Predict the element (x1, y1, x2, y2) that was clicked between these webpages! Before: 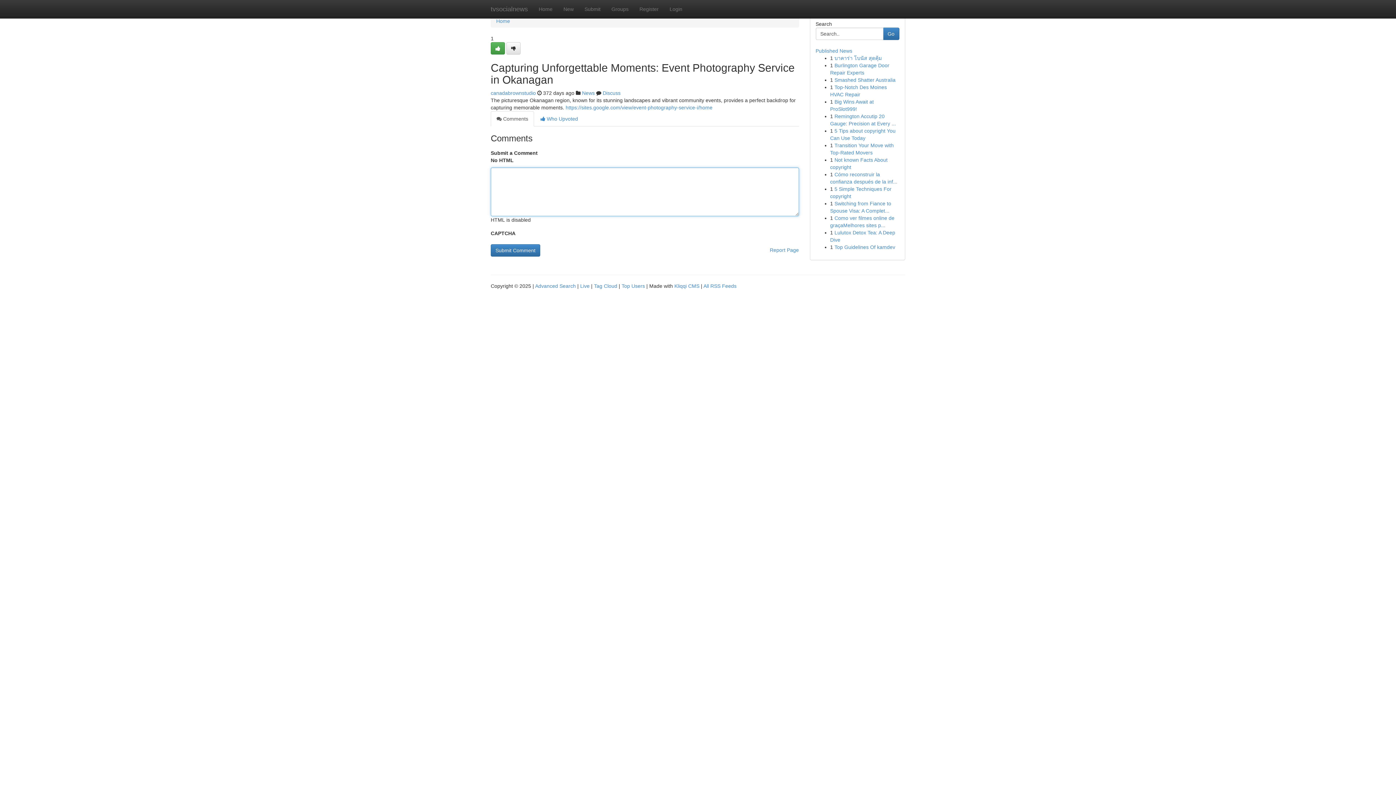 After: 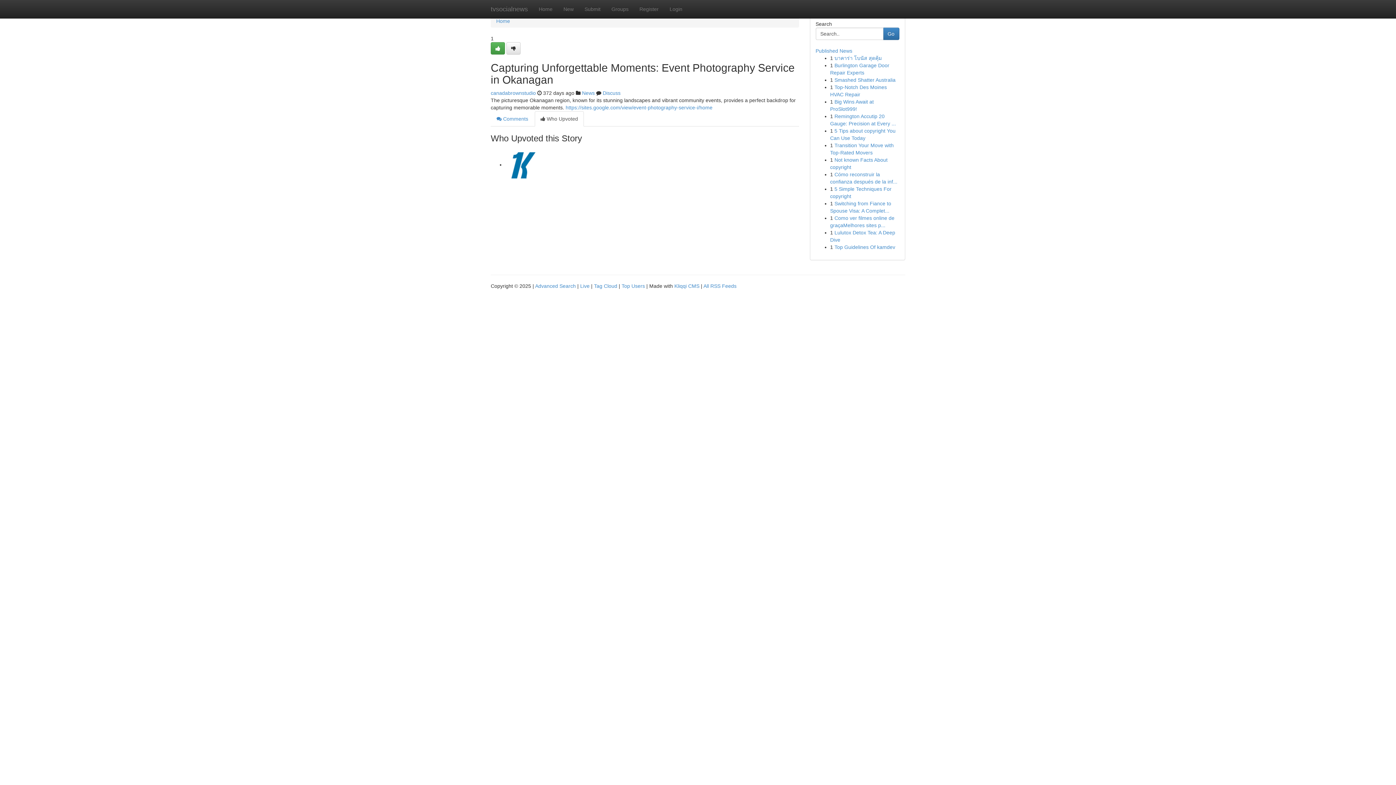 Action: bbox: (534, 111, 584, 126) label:  Who Upvoted